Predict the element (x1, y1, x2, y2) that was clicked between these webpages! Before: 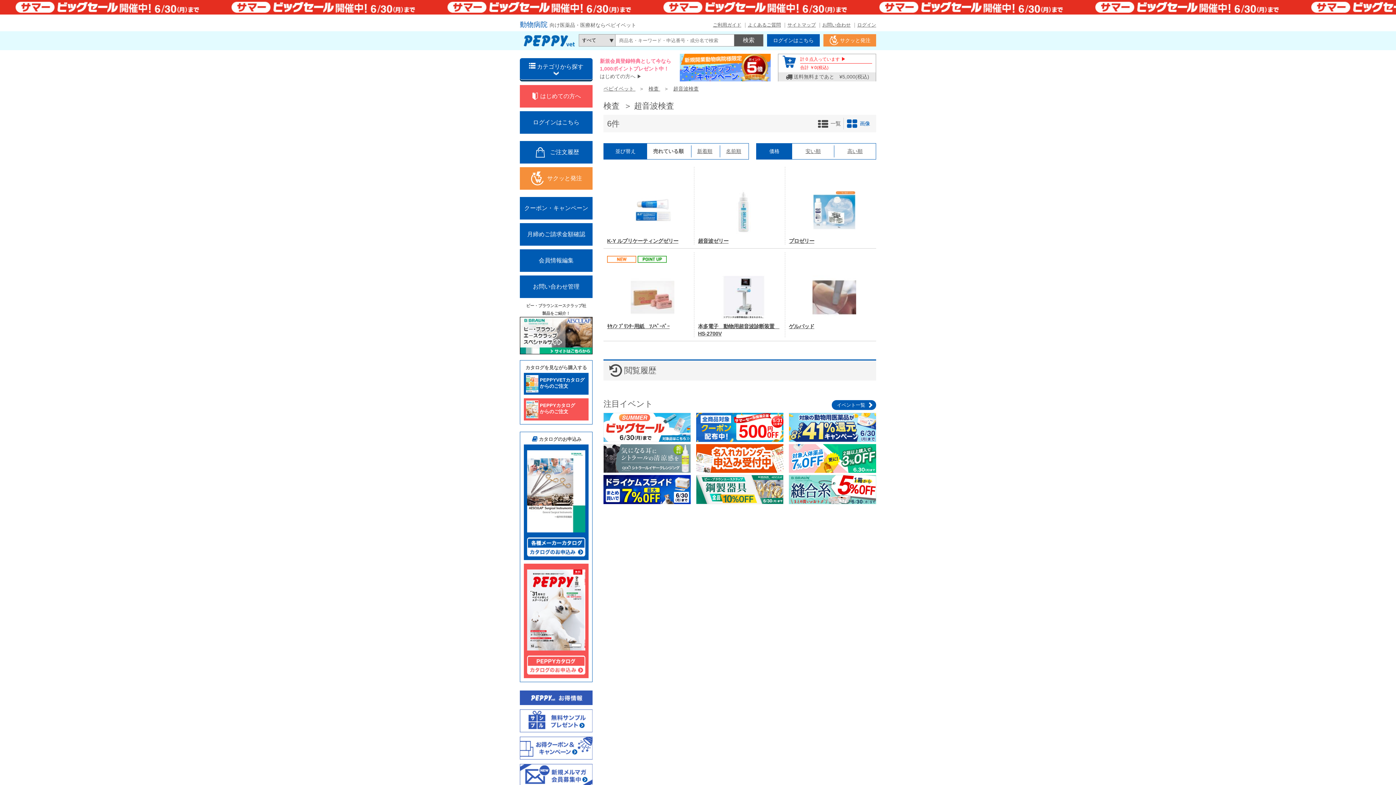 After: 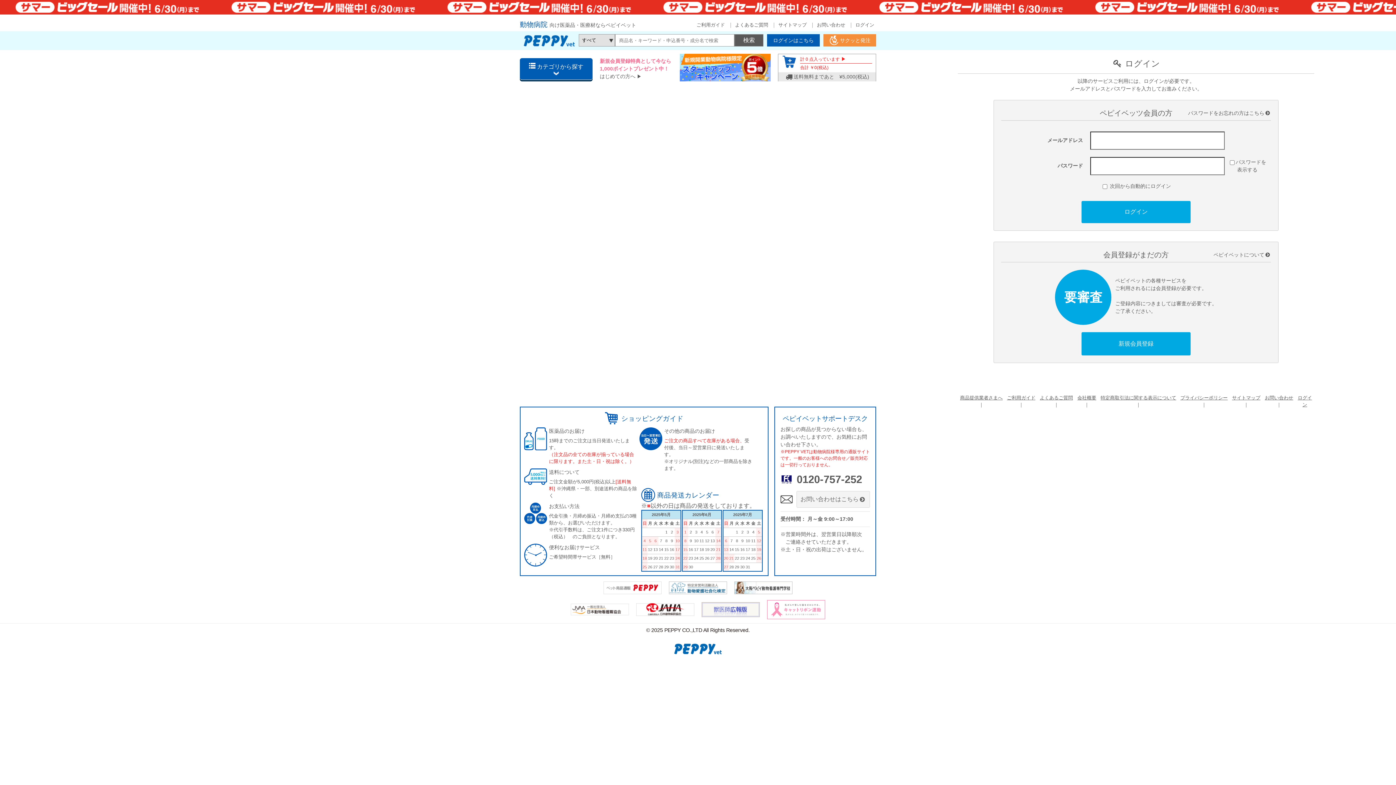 Action: bbox: (524, 373, 588, 394) label: PEPPYVETカタログ
からのご注文